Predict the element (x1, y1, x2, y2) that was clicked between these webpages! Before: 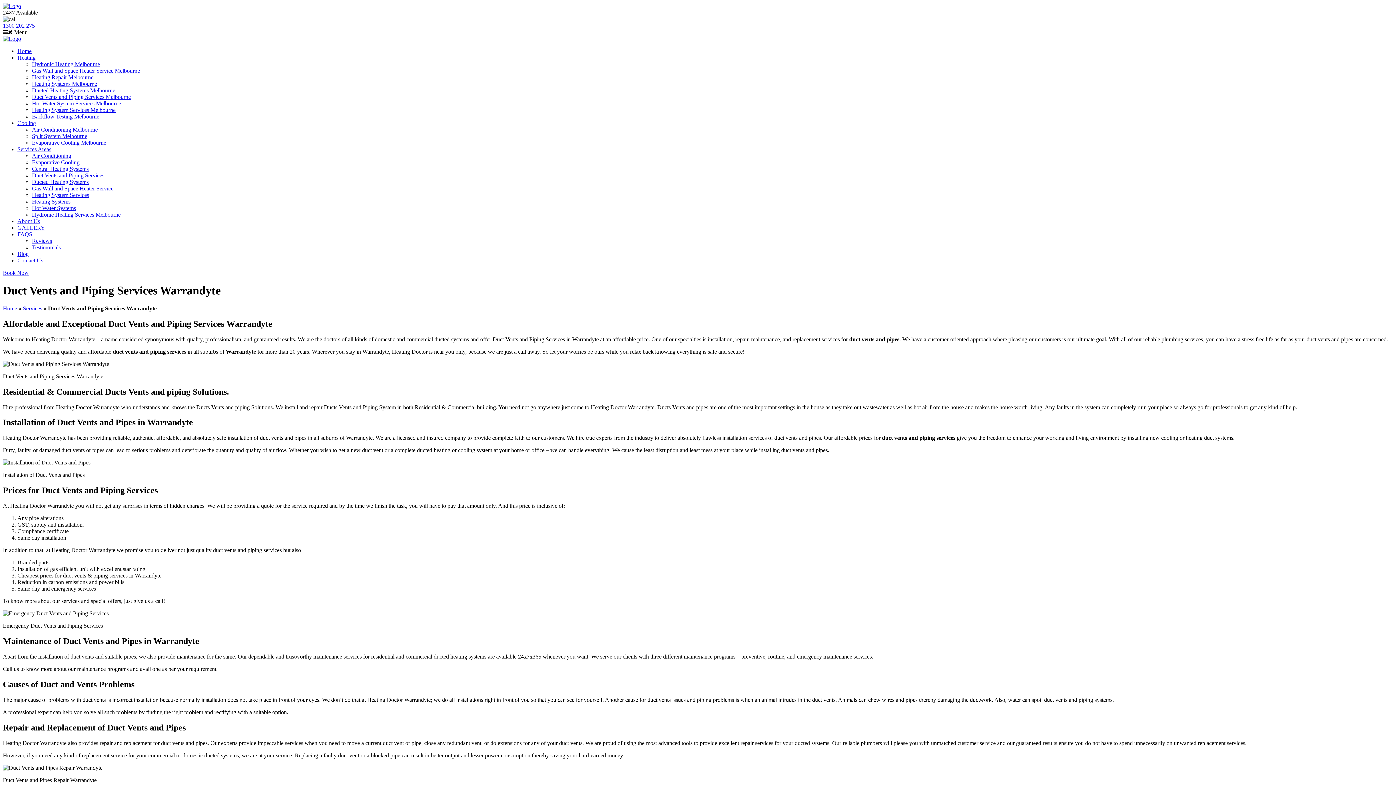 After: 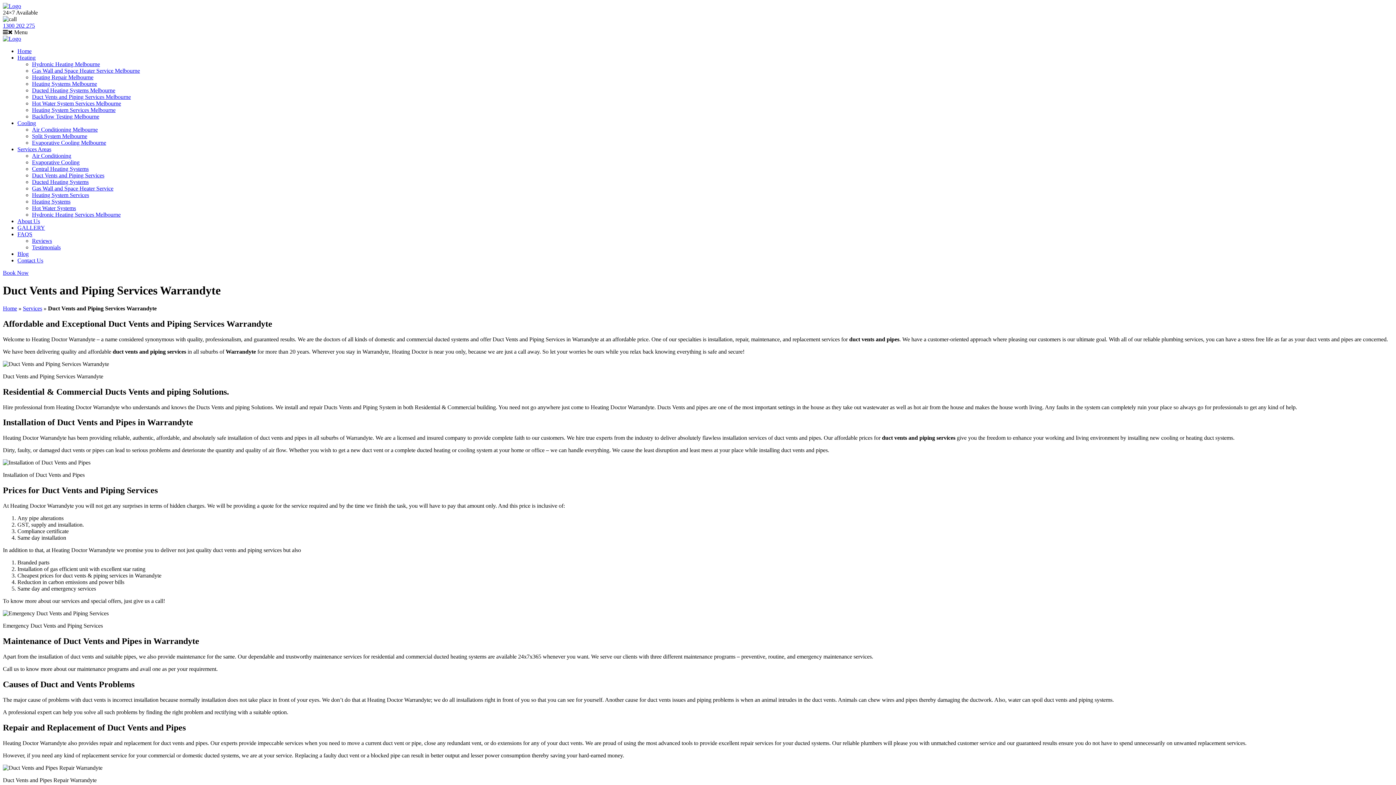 Action: bbox: (2, 22, 34, 28) label: 1300 202 275